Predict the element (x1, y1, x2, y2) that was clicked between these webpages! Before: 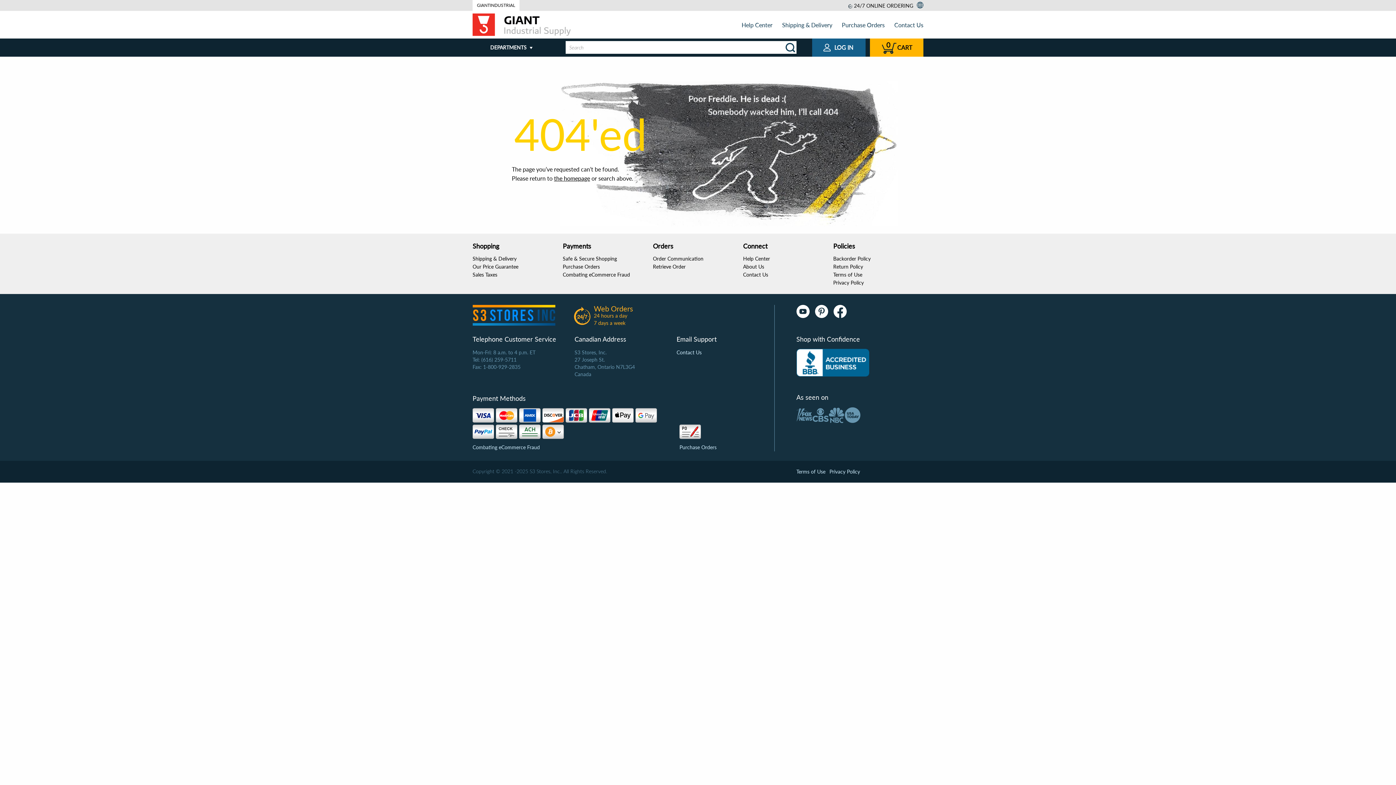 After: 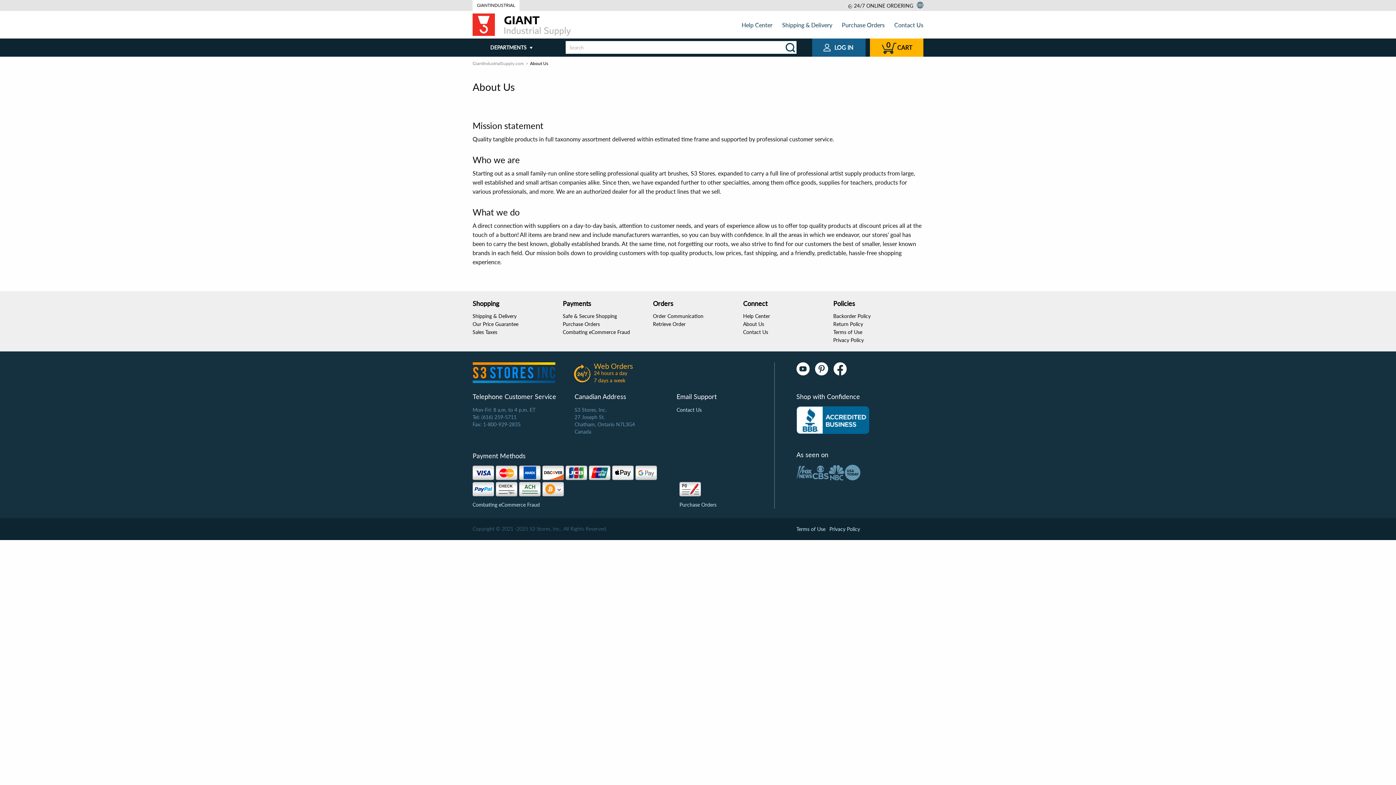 Action: bbox: (743, 263, 764, 269) label: About Us